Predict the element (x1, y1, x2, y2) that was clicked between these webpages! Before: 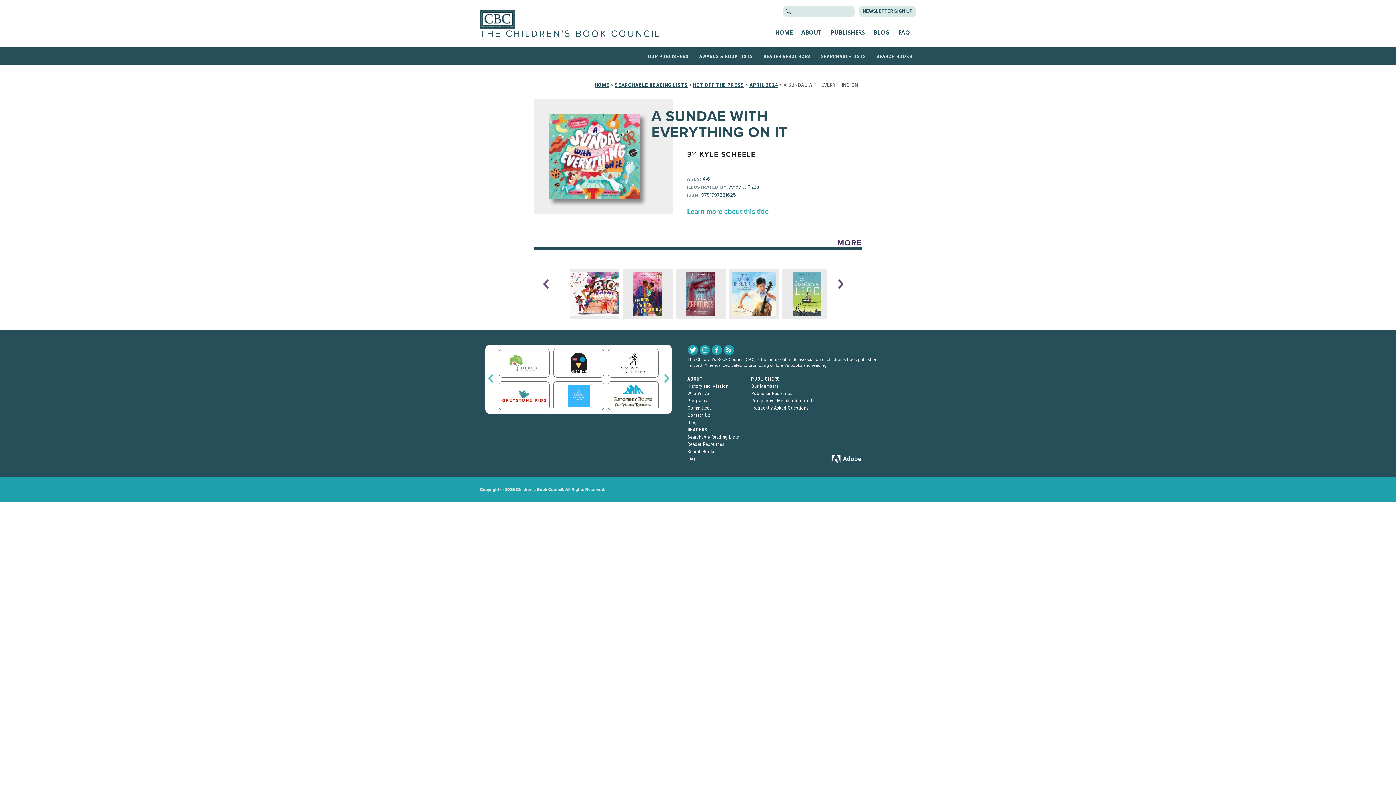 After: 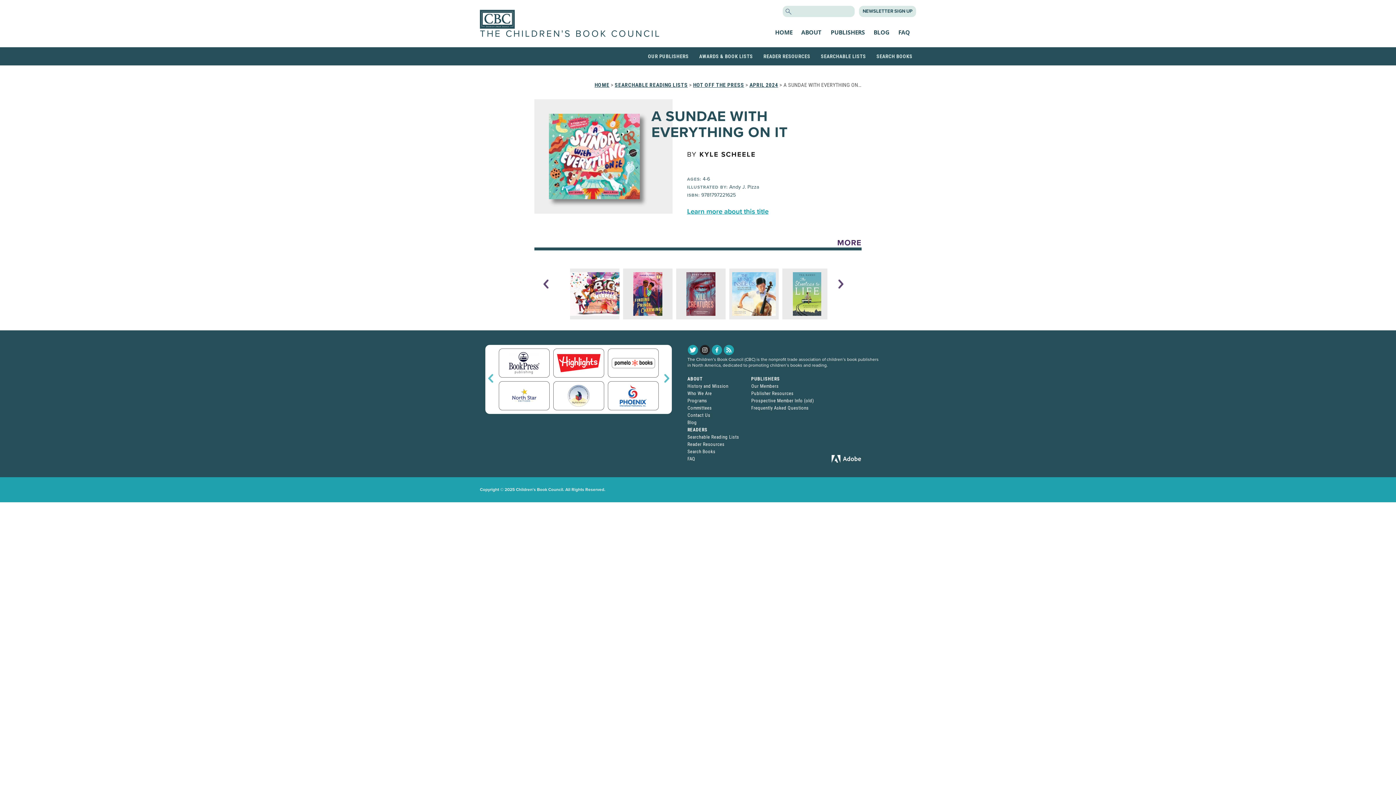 Action: bbox: (700, 345, 710, 355)